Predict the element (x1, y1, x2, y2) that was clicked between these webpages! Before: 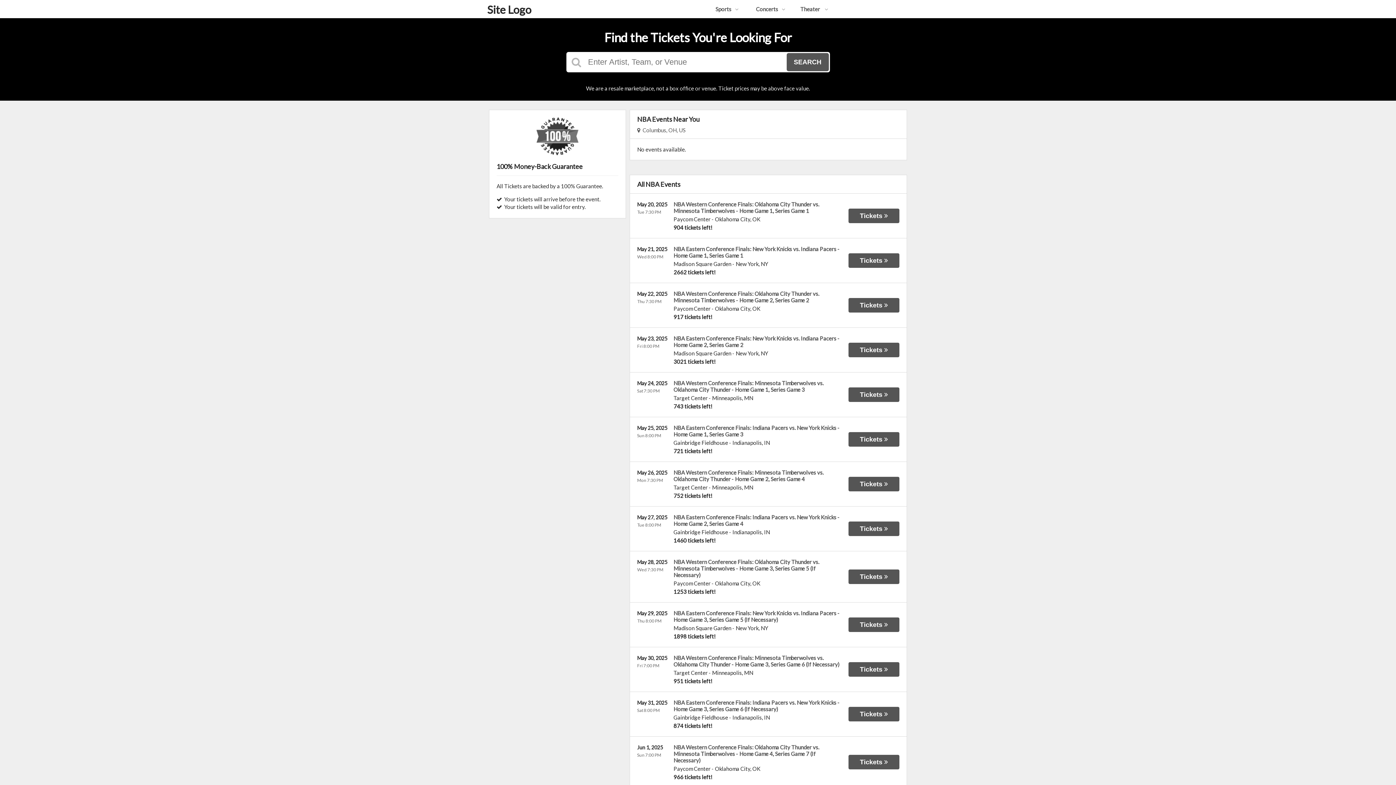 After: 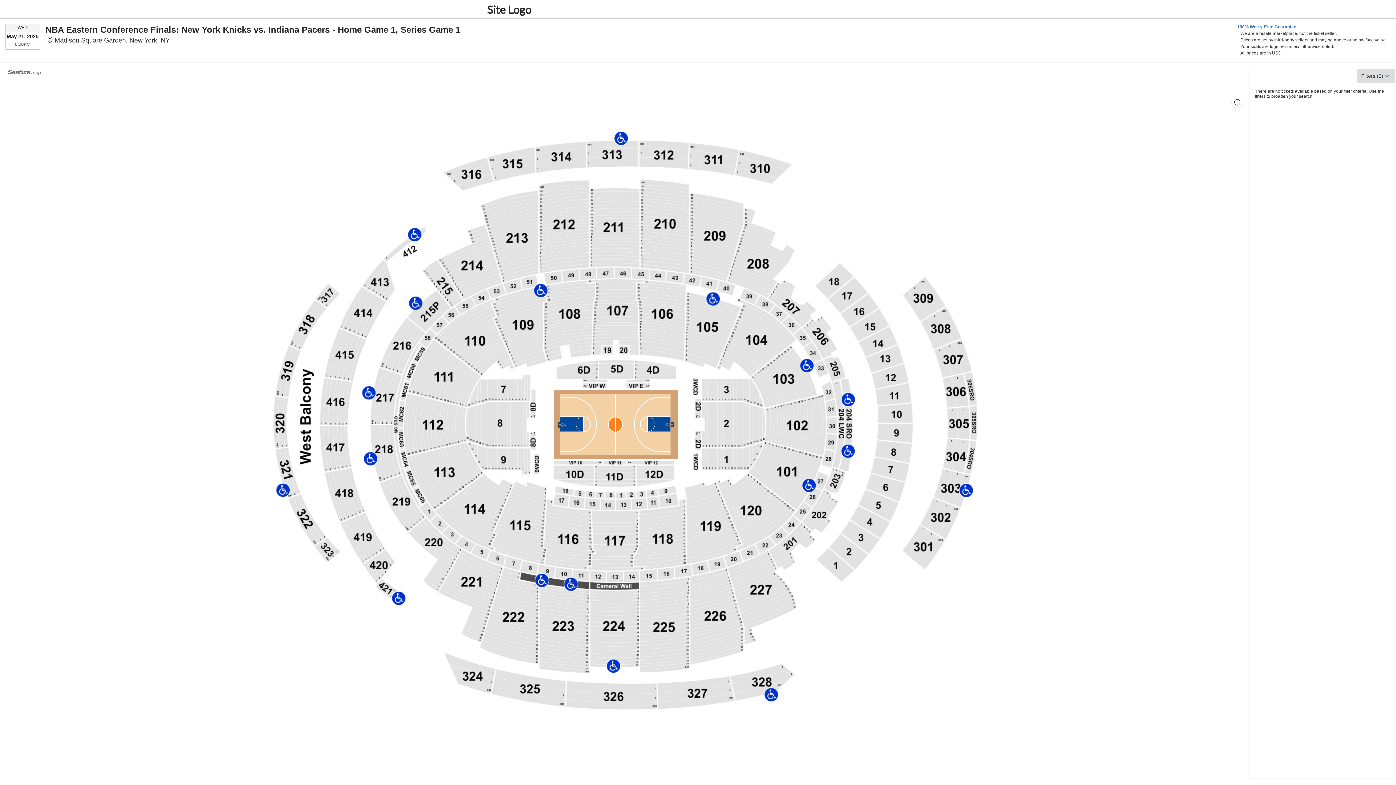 Action: label: Tickets  bbox: (848, 253, 899, 268)